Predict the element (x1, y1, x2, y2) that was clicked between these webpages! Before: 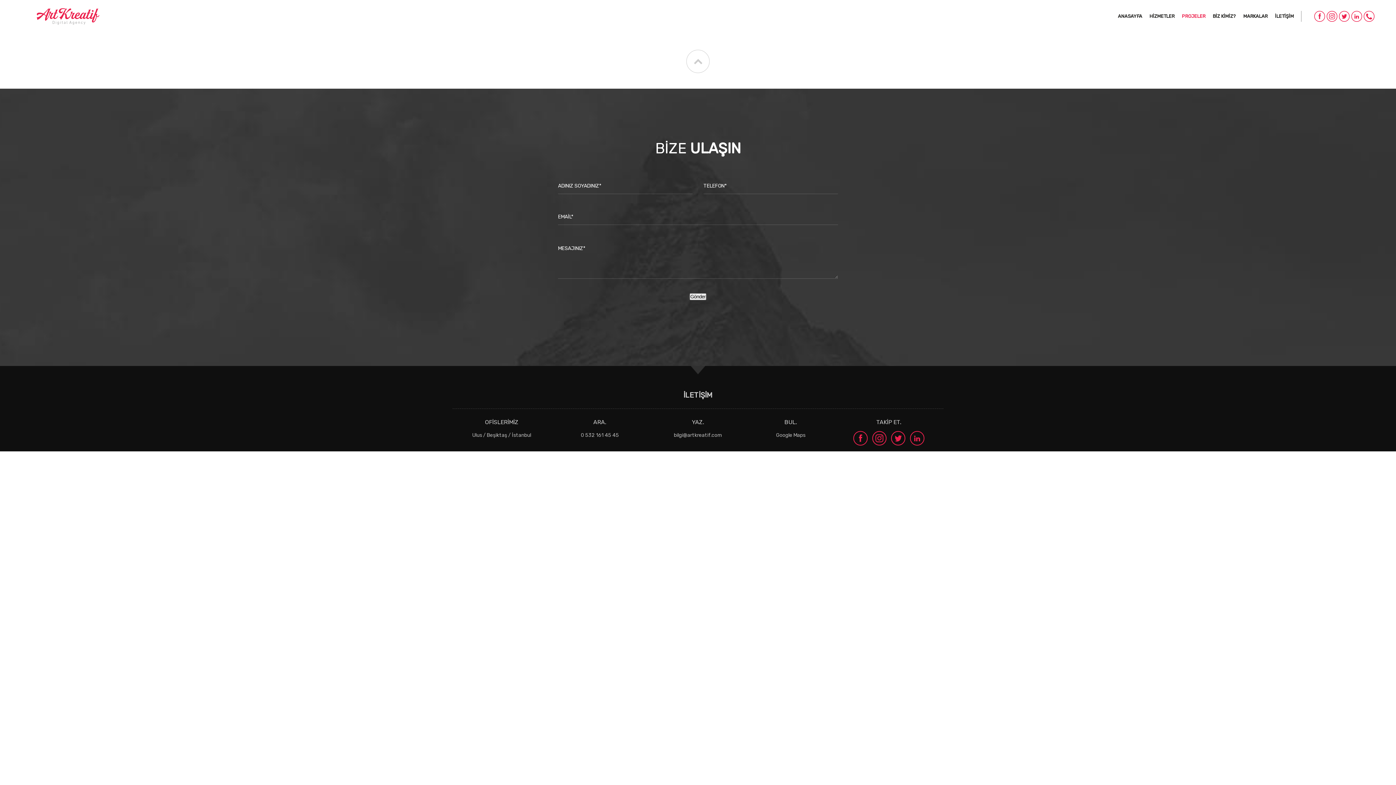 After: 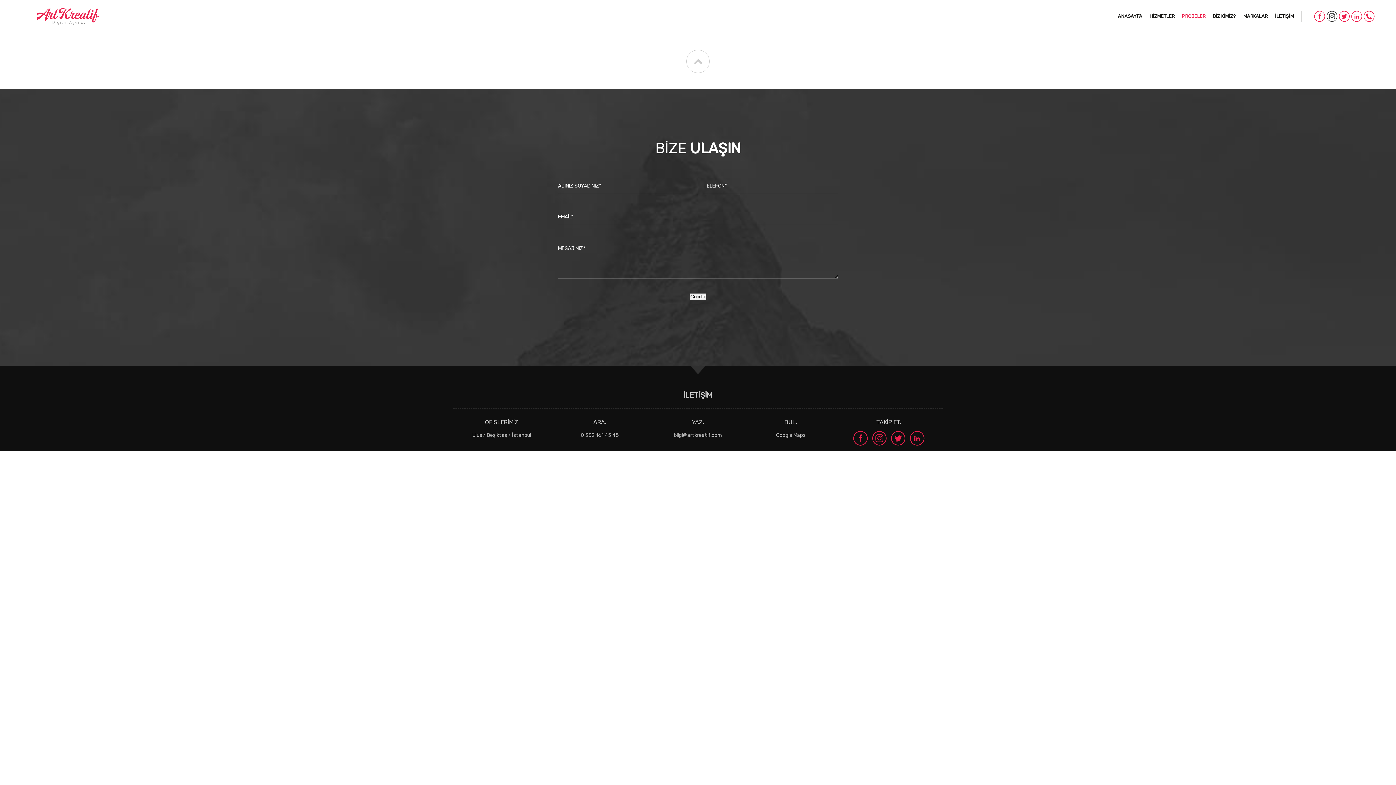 Action: bbox: (1326, 10, 1337, 21) label: instagram